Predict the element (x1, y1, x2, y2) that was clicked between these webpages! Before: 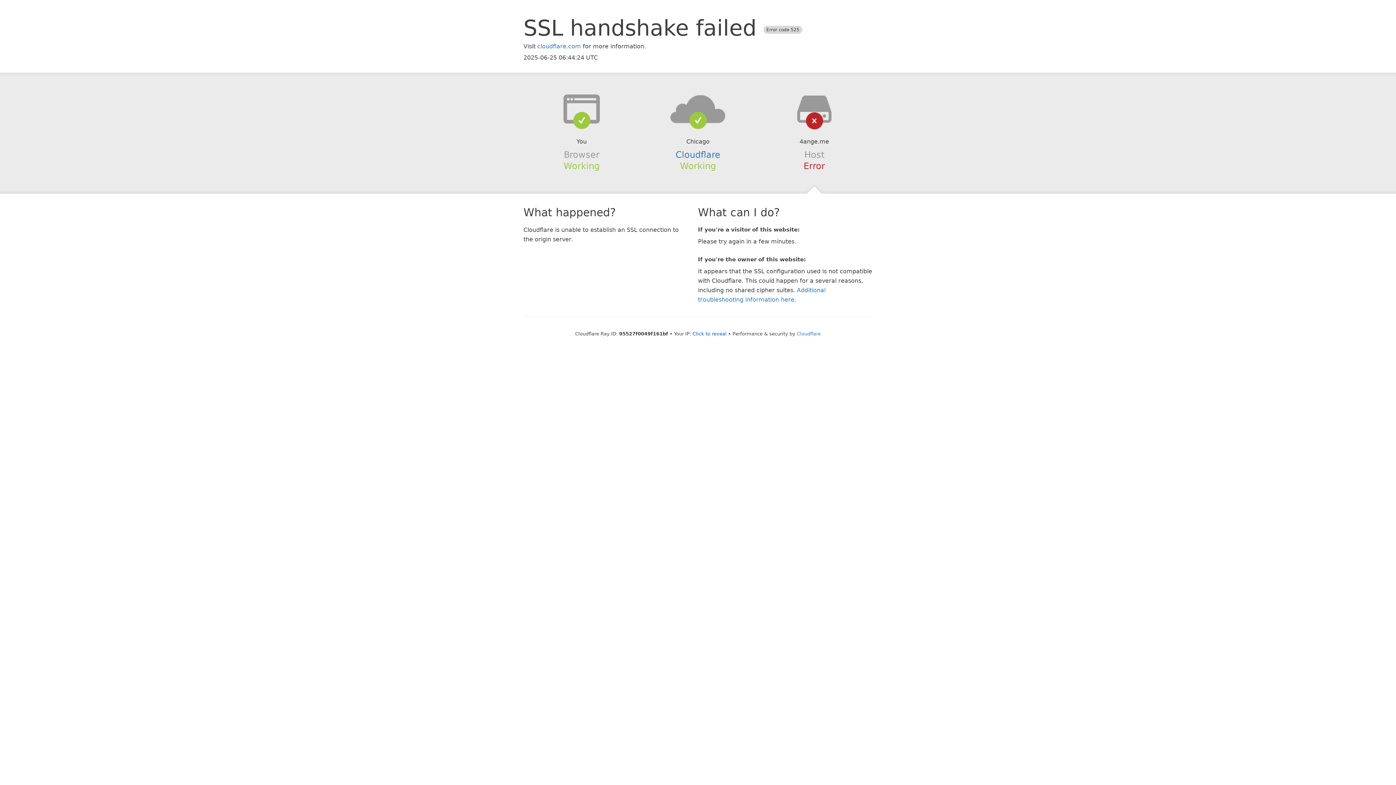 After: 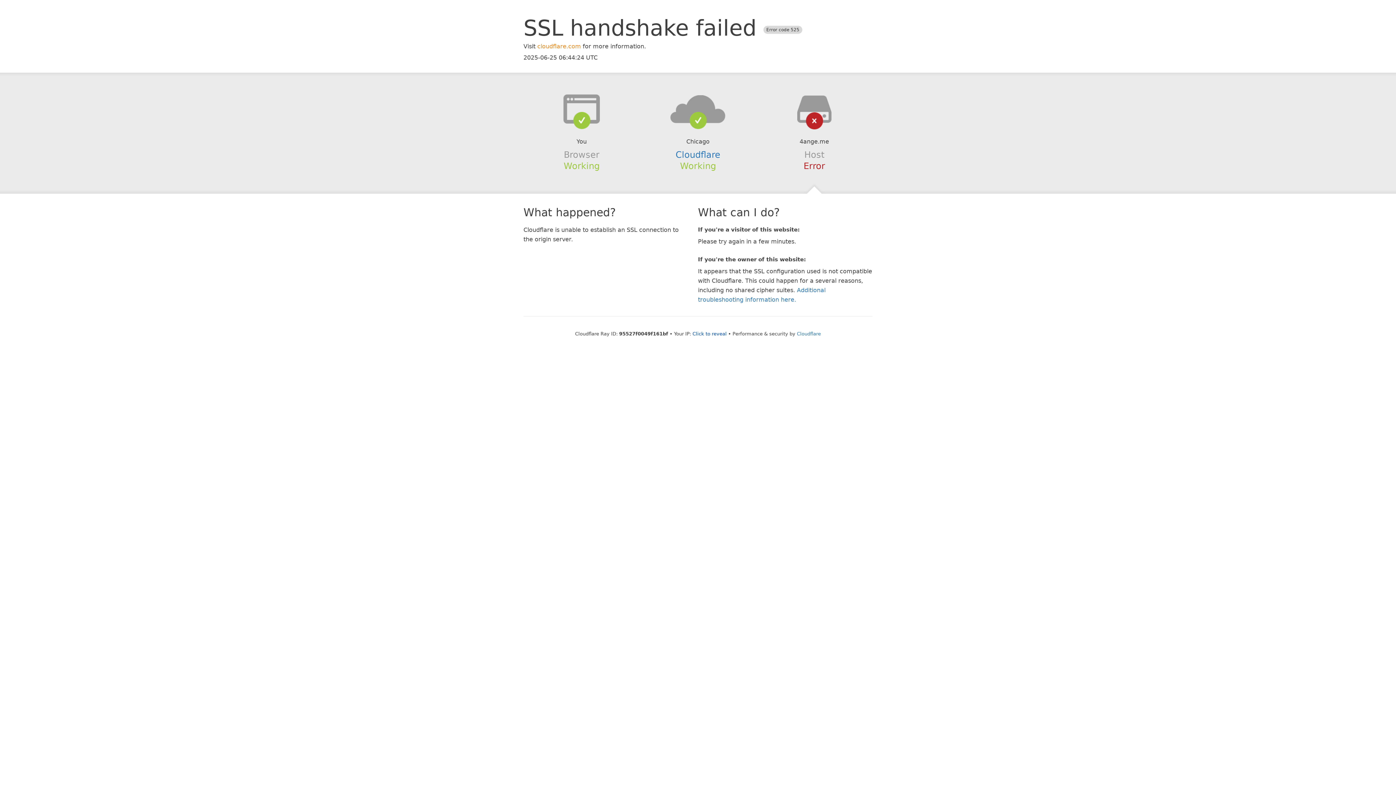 Action: bbox: (537, 42, 581, 49) label: cloudflare.com